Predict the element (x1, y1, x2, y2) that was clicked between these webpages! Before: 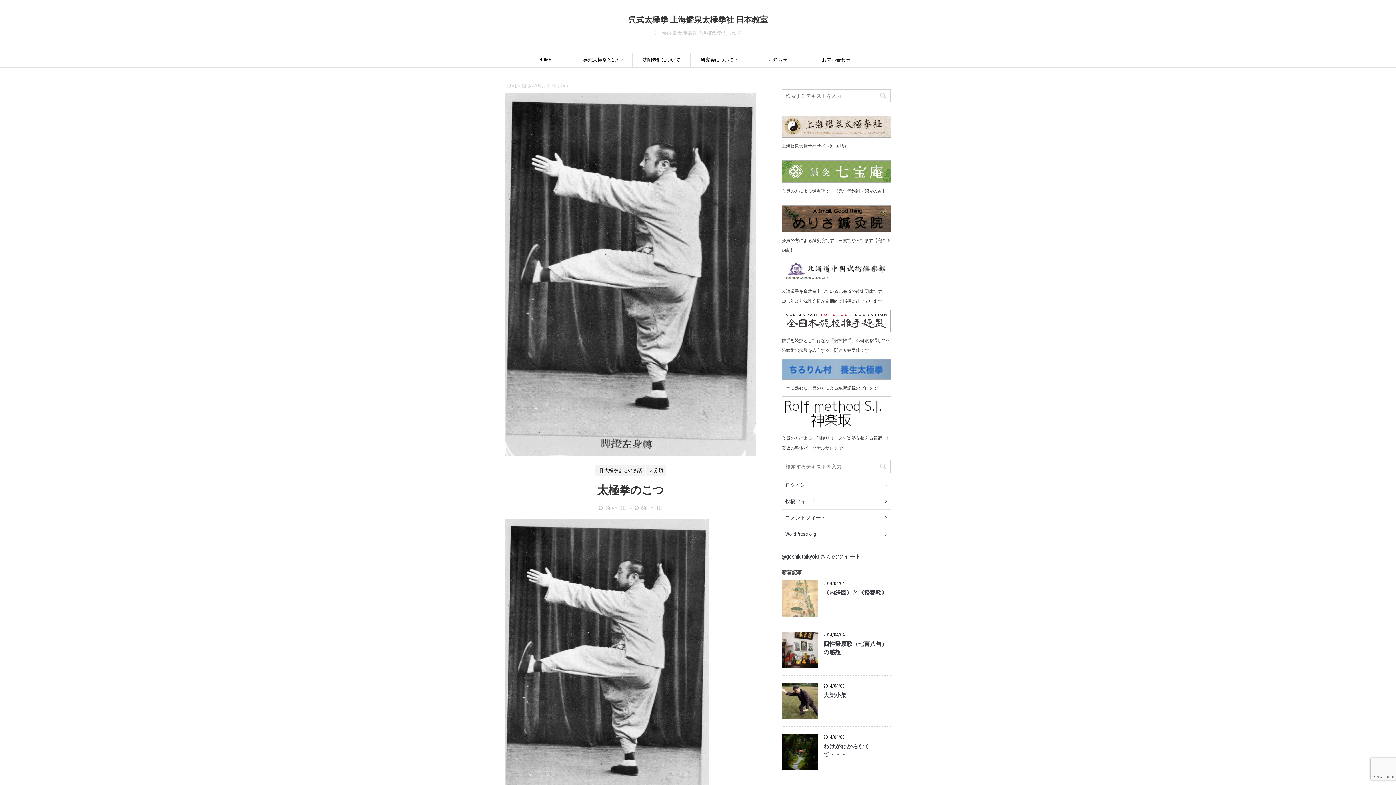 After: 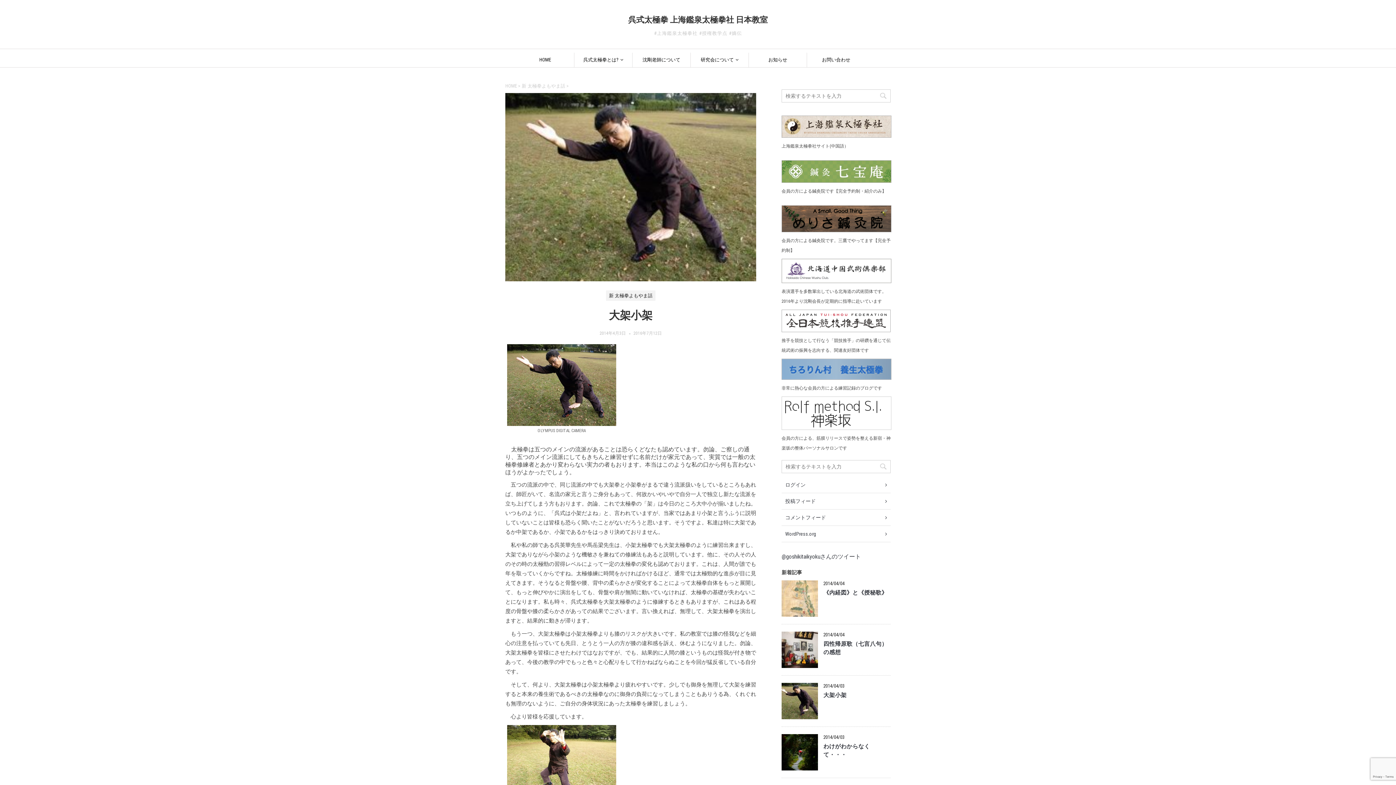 Action: bbox: (823, 692, 846, 700) label: 大架小架